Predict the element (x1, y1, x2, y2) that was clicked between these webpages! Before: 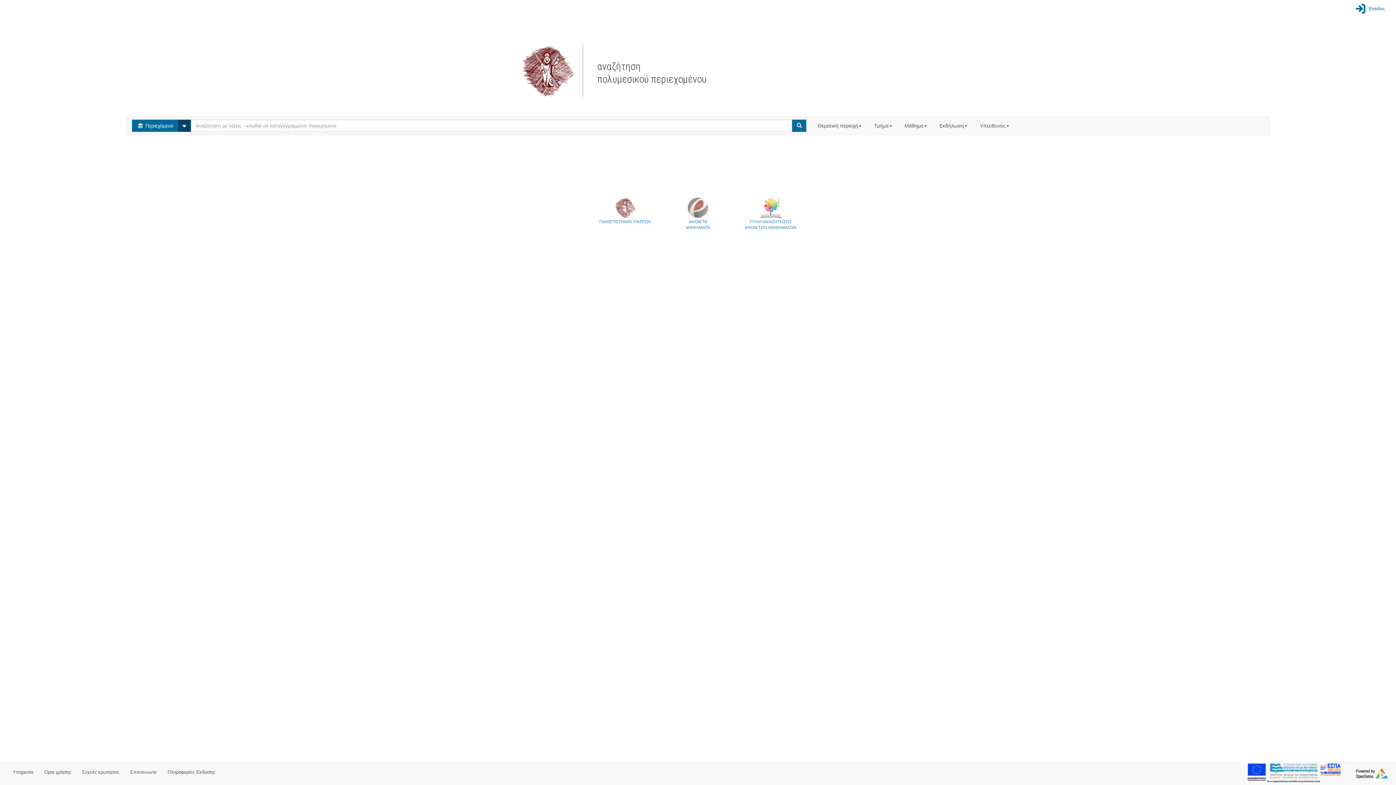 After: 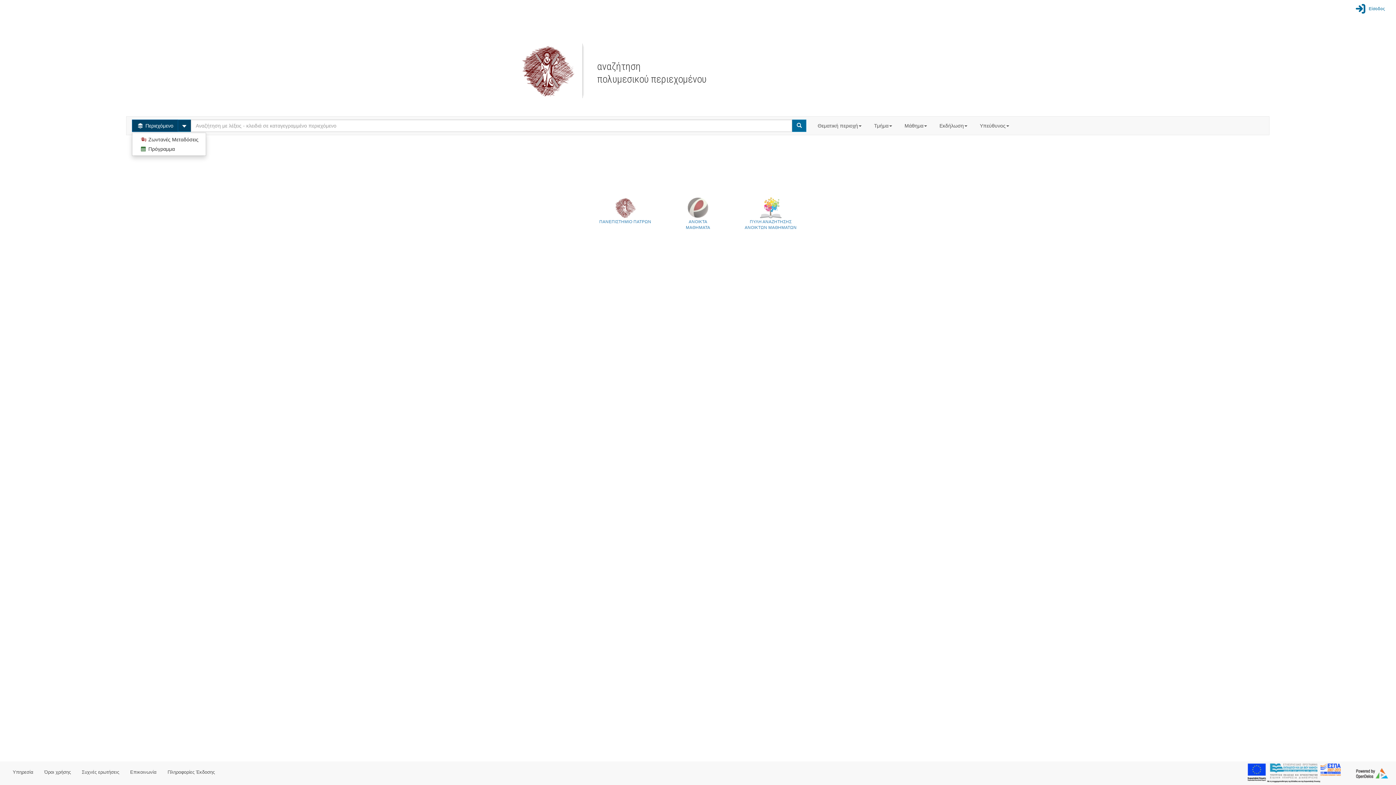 Action: label:  Περιεχόμενο bbox: (132, 119, 178, 132)